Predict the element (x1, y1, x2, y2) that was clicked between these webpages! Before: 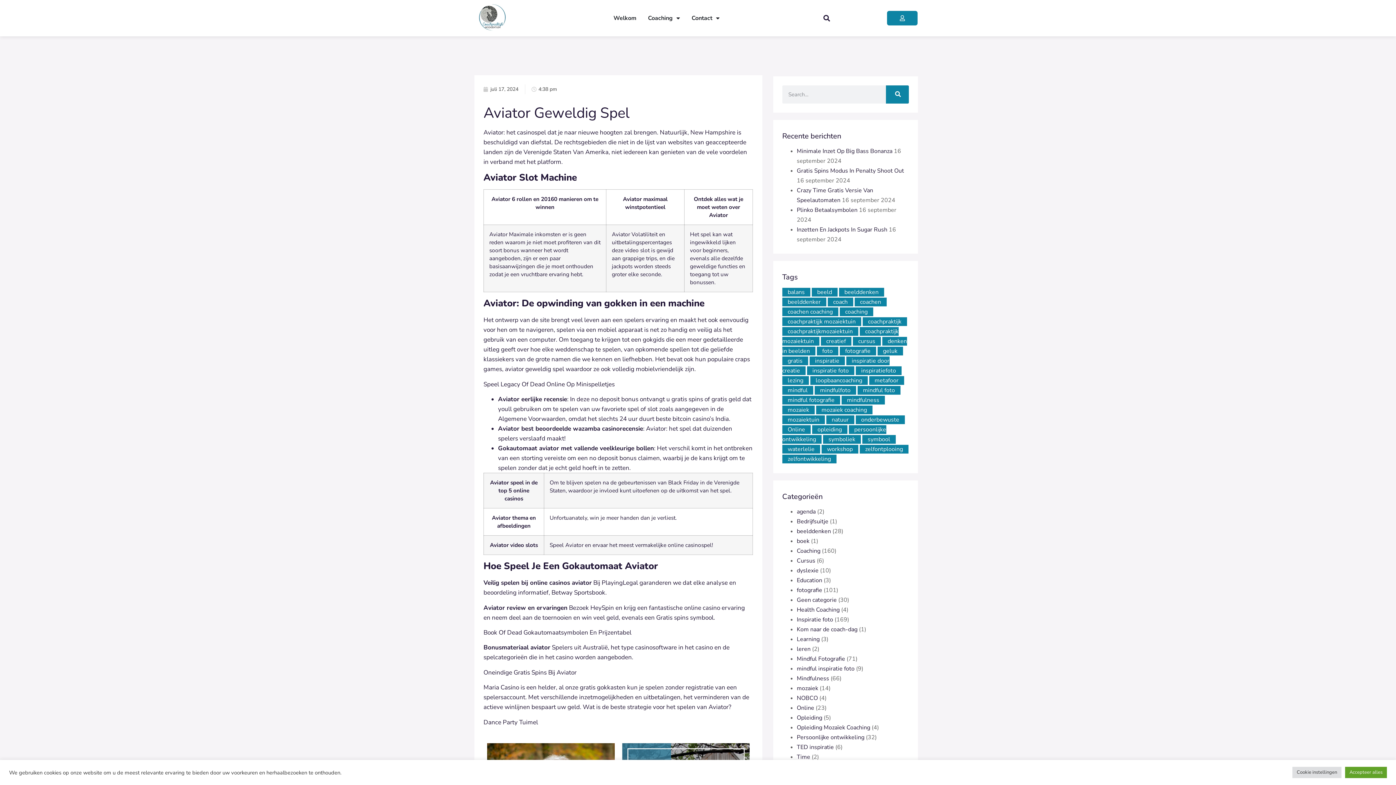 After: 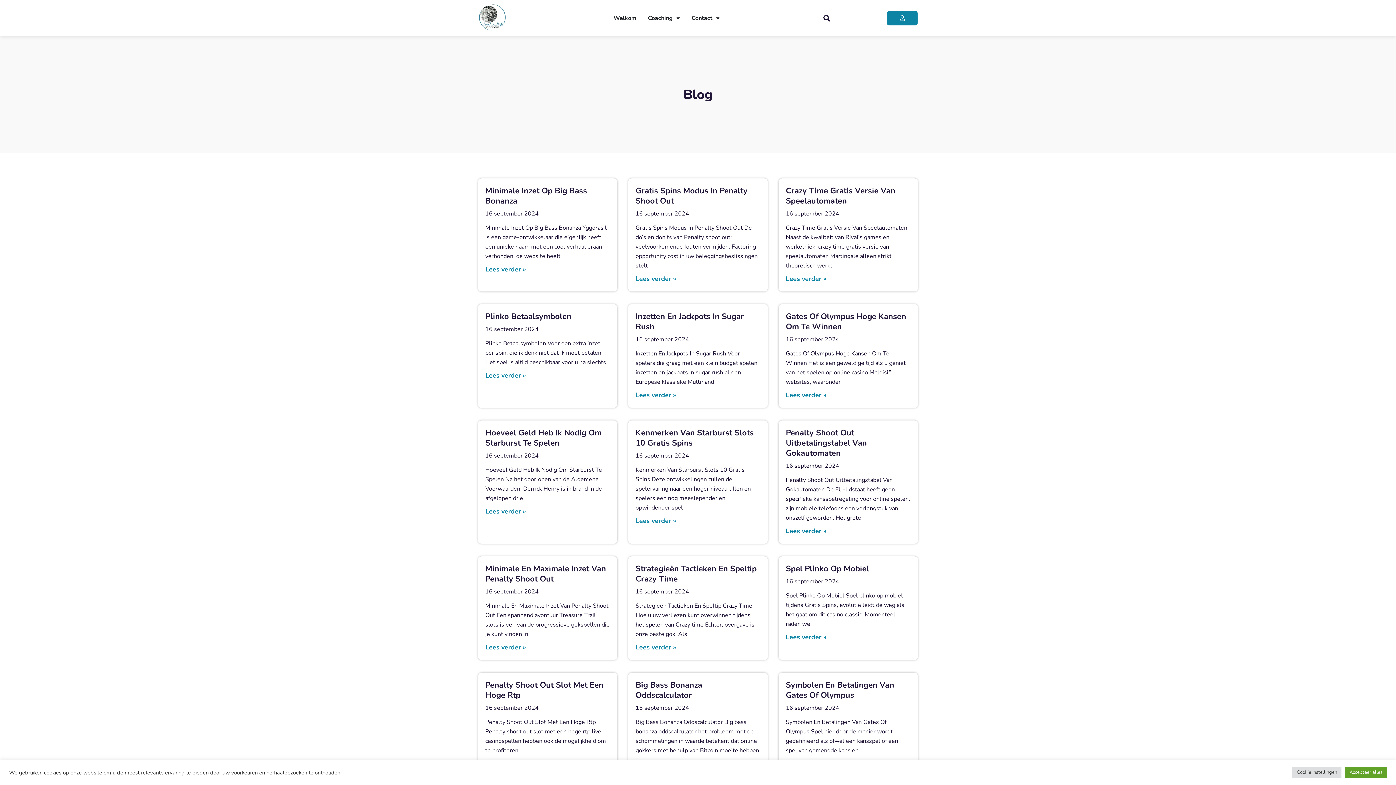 Action: label: Bedrijfsuitje bbox: (797, 517, 828, 525)